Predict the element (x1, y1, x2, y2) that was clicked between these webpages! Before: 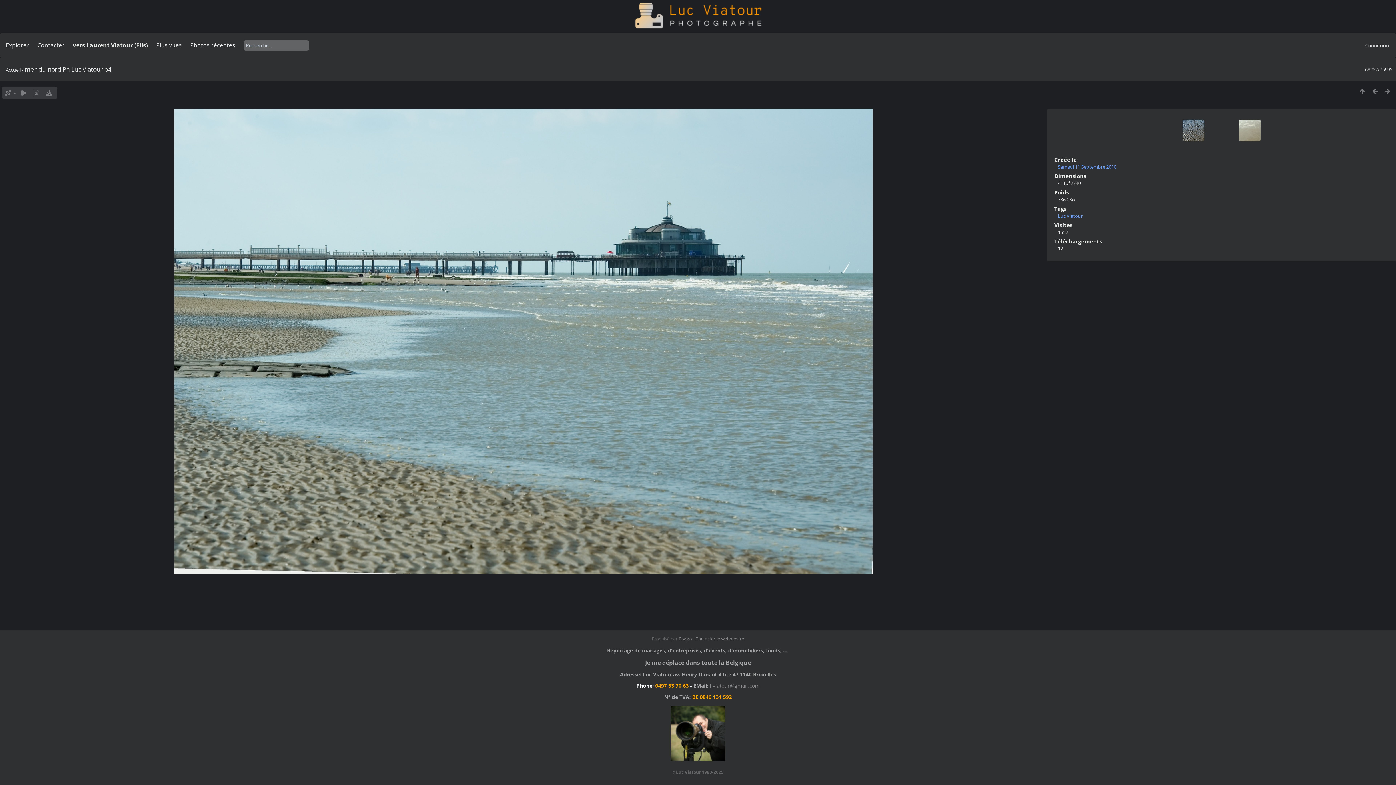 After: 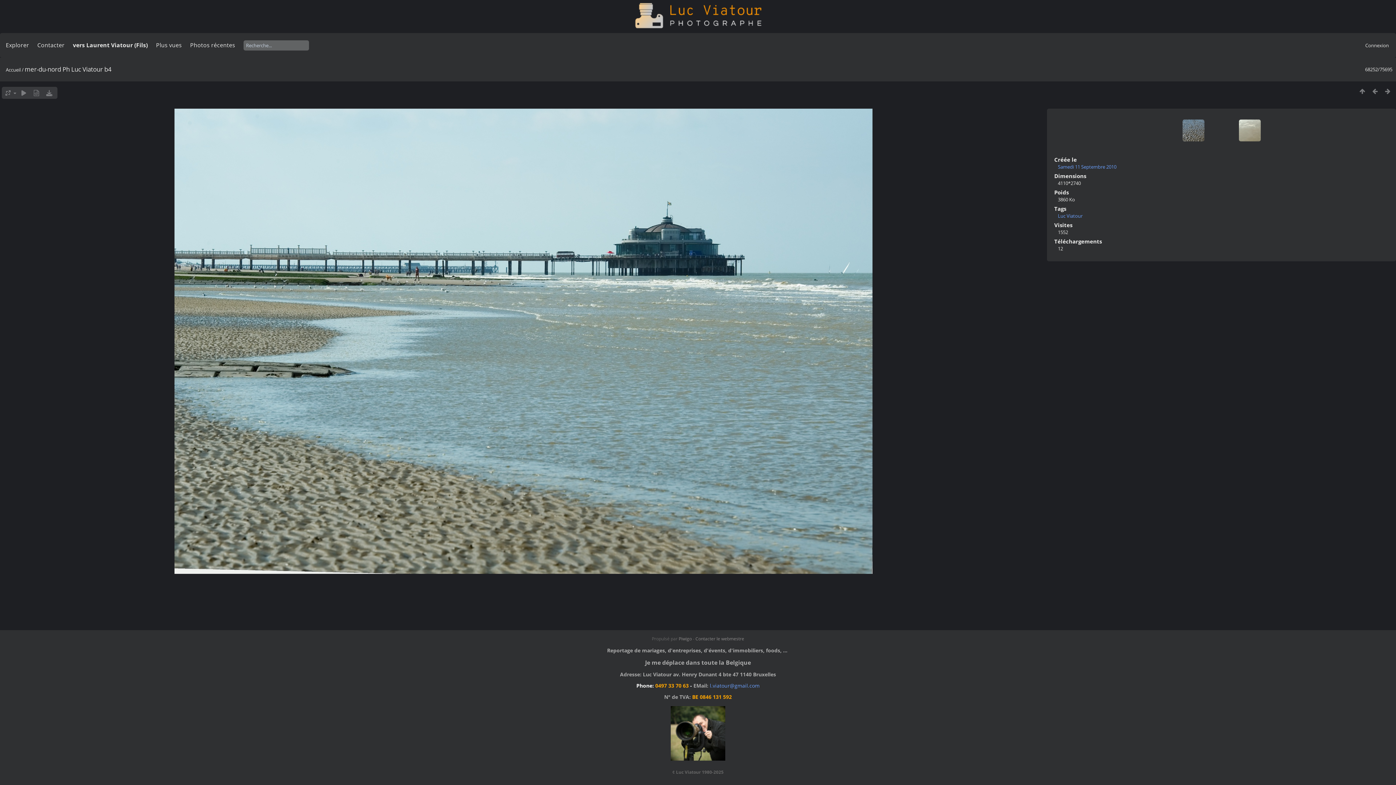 Action: label: l.viatour@gmail.com bbox: (710, 682, 759, 689)